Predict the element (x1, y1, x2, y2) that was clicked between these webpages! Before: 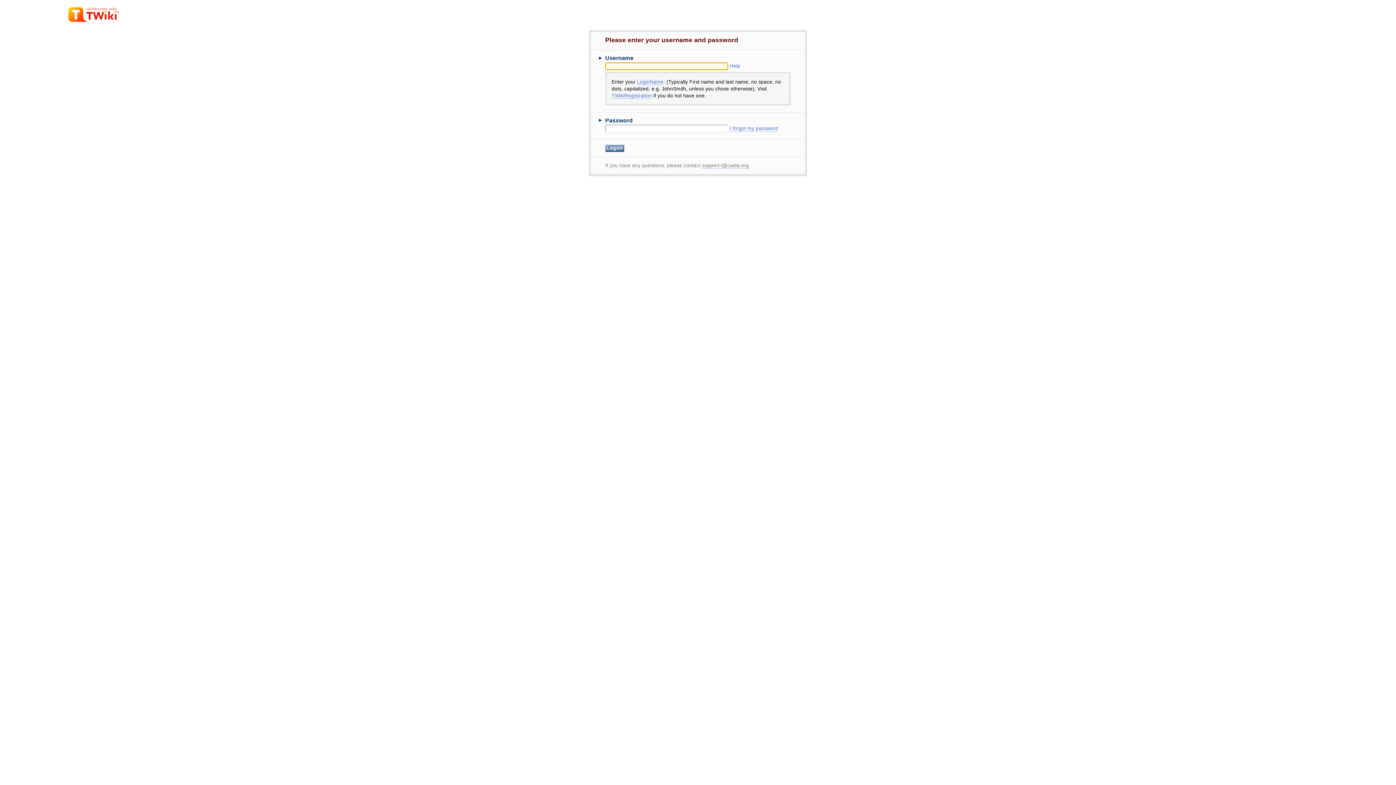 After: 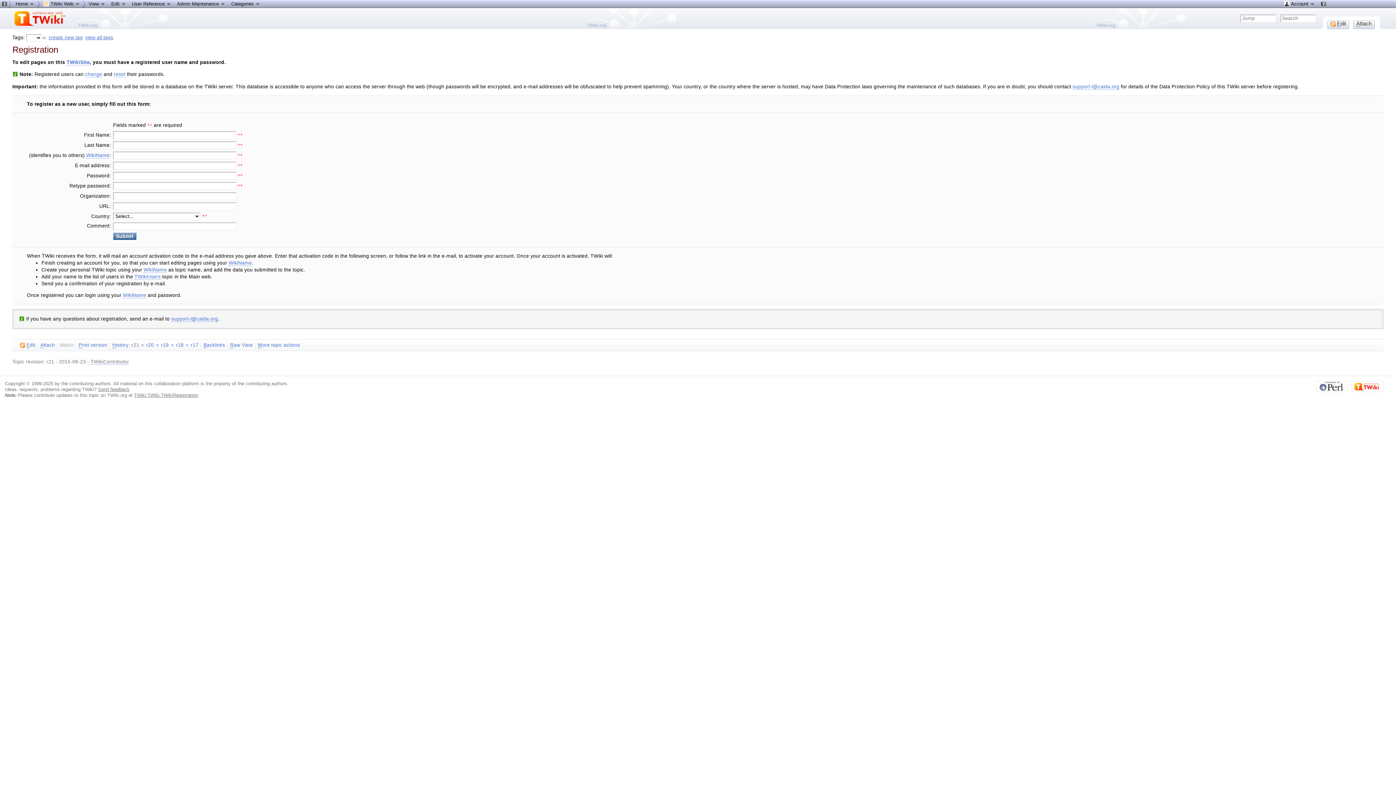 Action: label: TWikiRegistration bbox: (611, 93, 652, 98)